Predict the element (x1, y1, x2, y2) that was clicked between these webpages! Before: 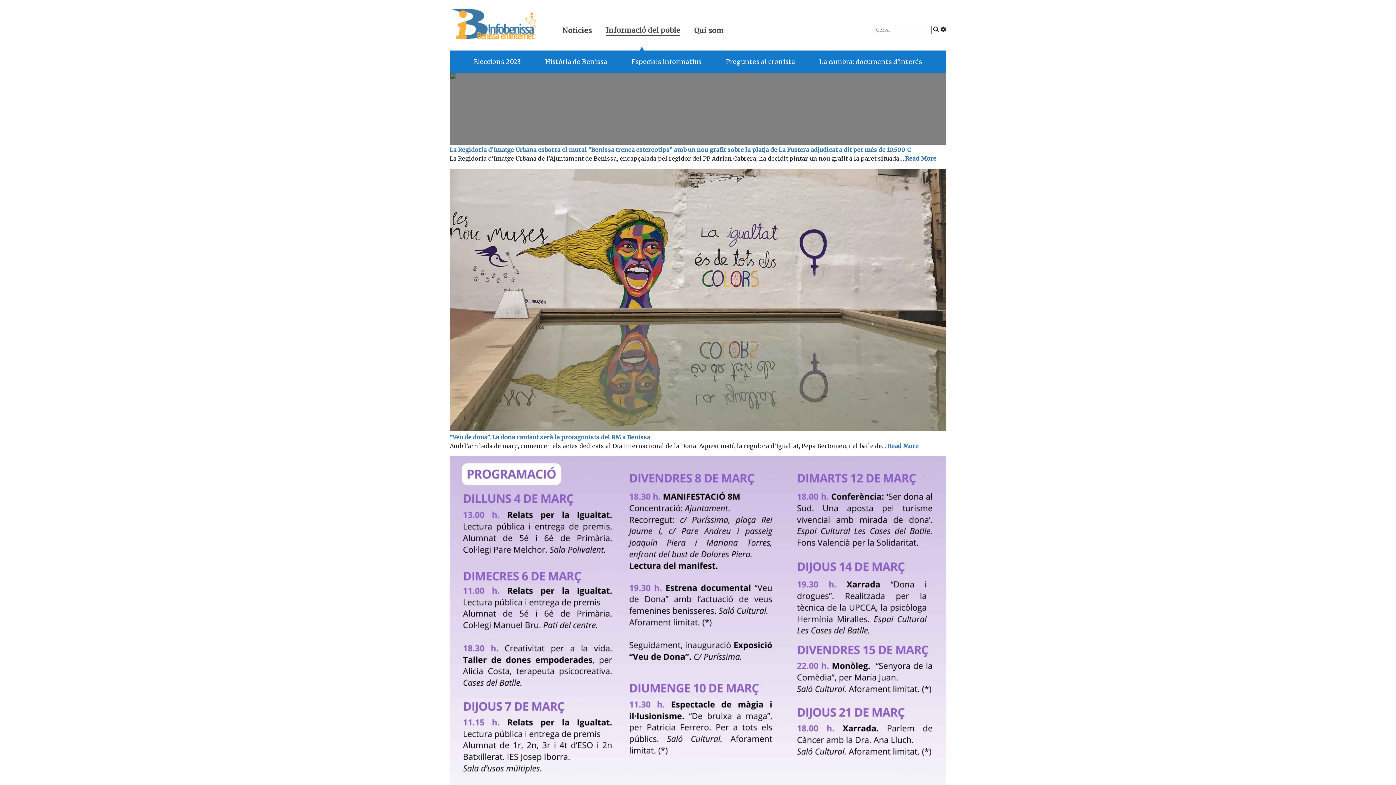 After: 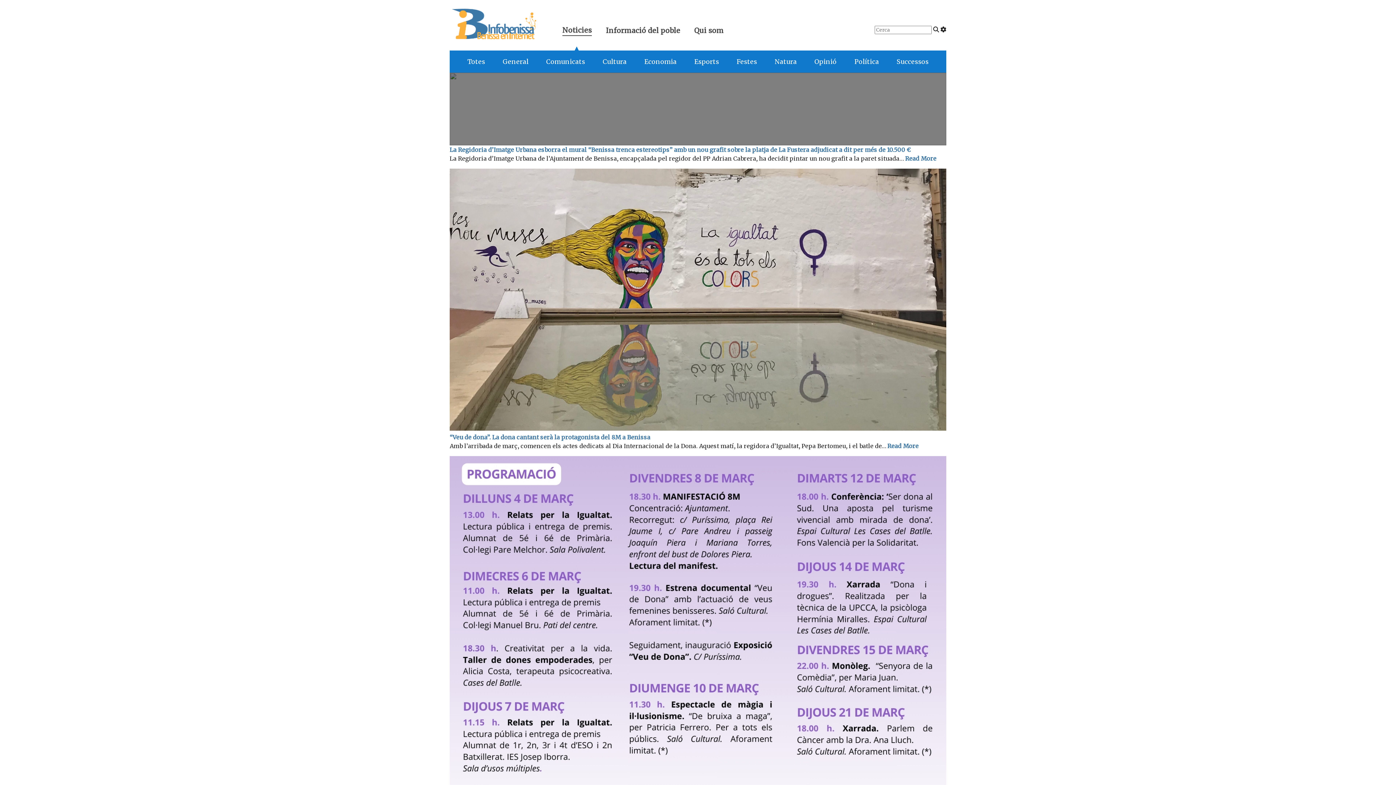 Action: bbox: (562, 25, 592, 35) label: Noticies